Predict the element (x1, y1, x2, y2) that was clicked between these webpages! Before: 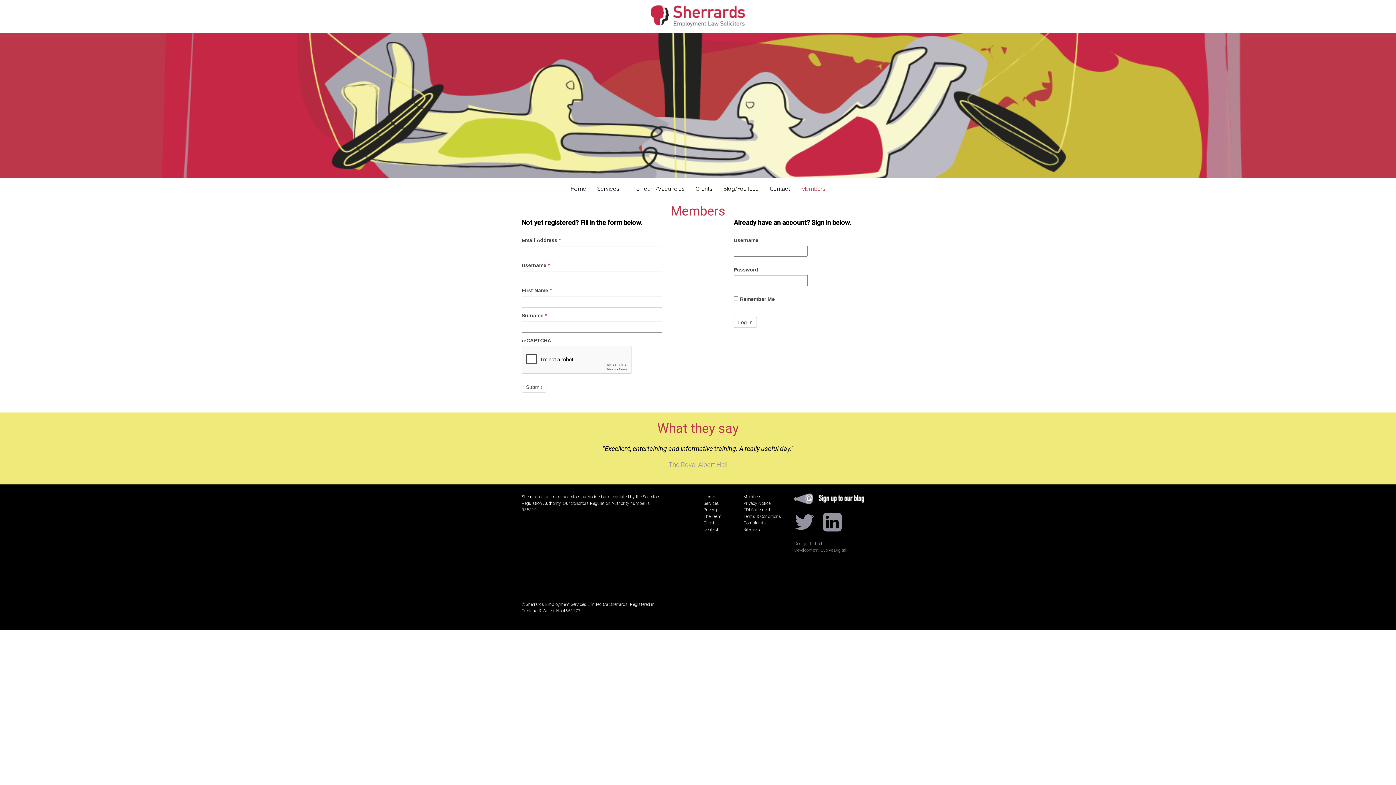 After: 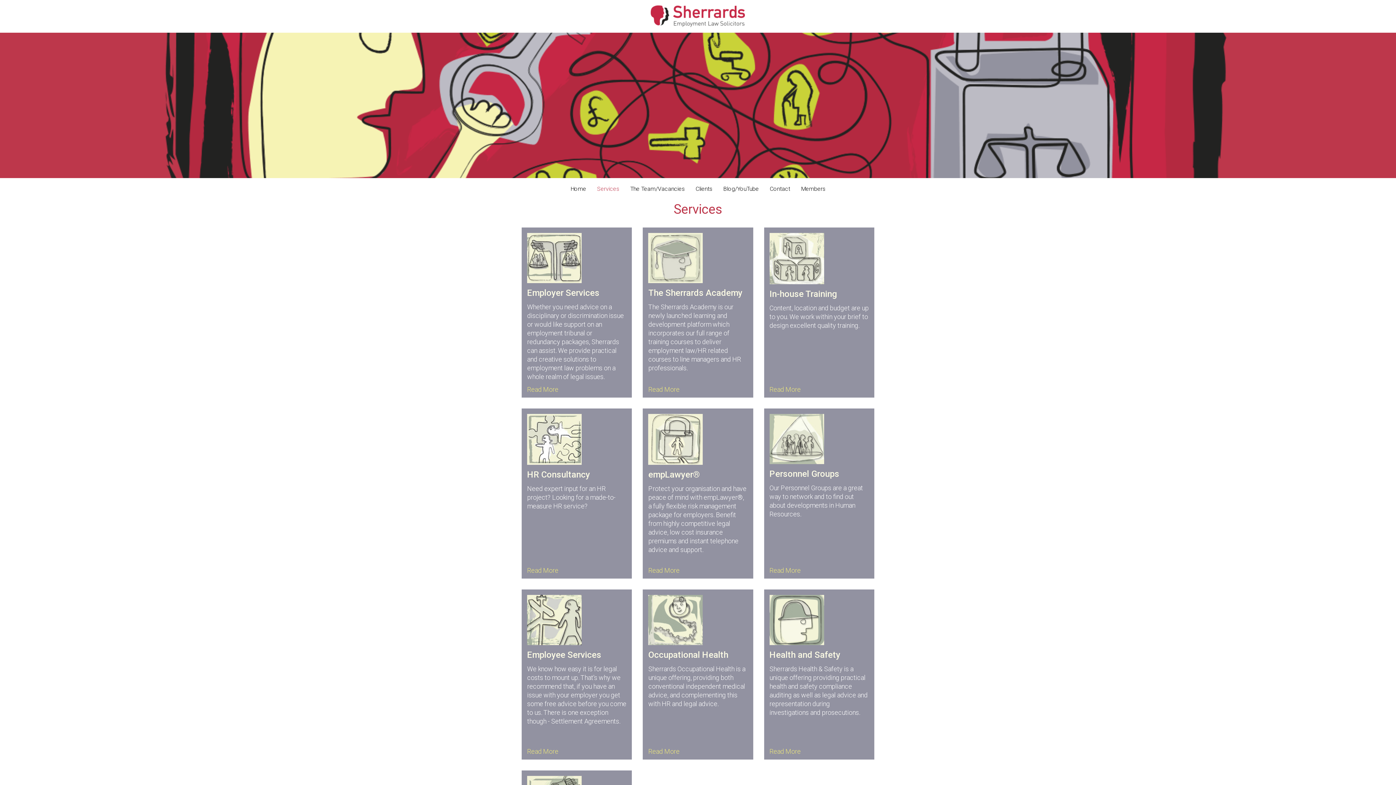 Action: label: Services bbox: (591, 178, 624, 199)